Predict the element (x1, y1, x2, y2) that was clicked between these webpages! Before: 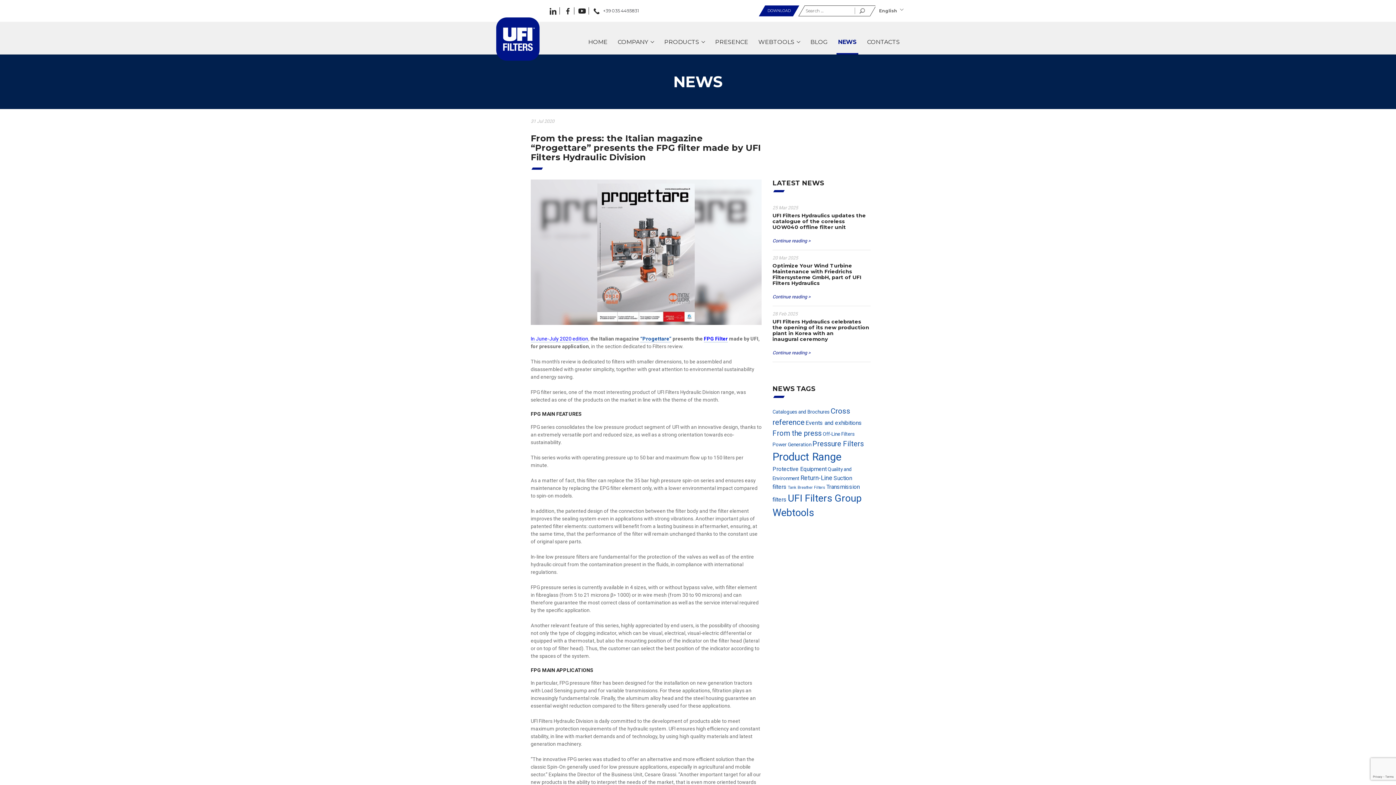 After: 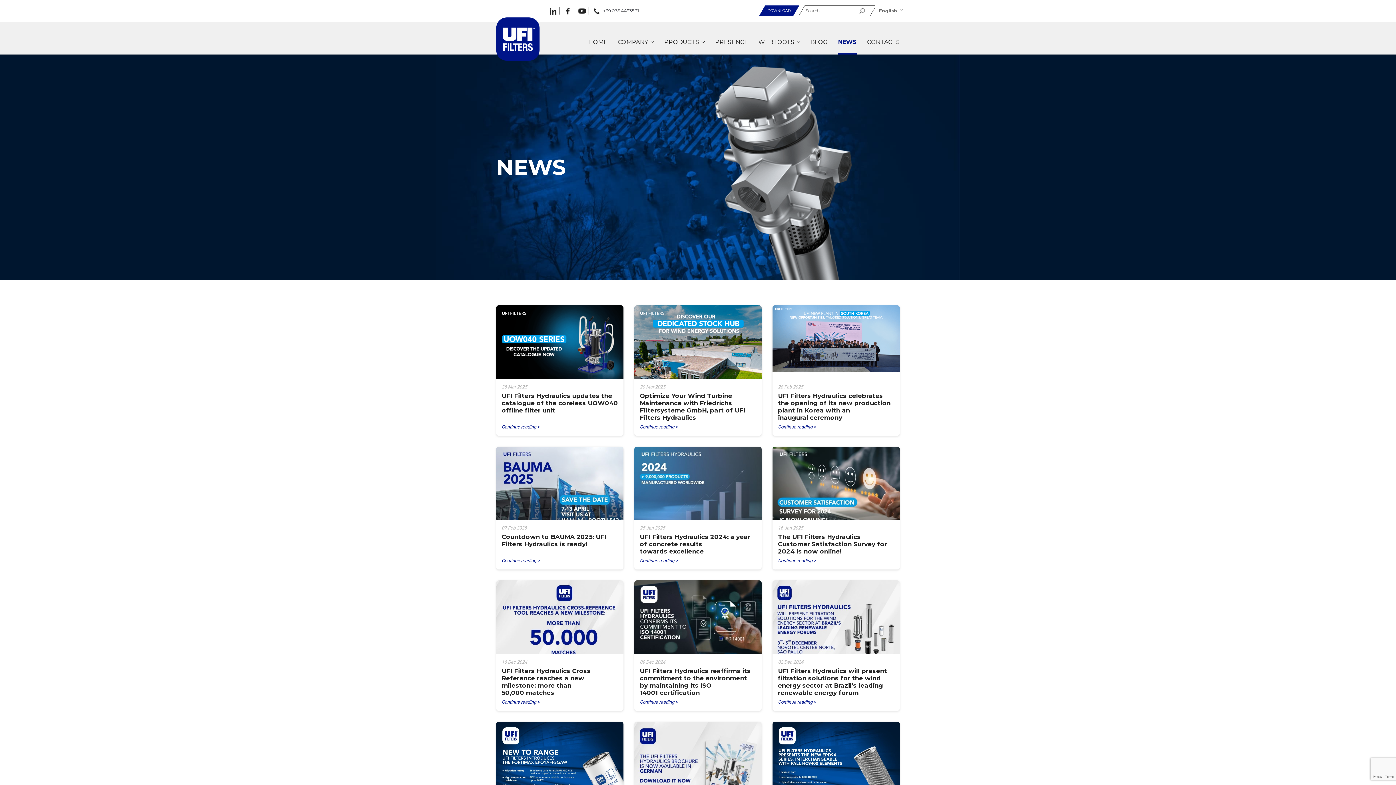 Action: bbox: (833, 21, 862, 54) label: NEWS